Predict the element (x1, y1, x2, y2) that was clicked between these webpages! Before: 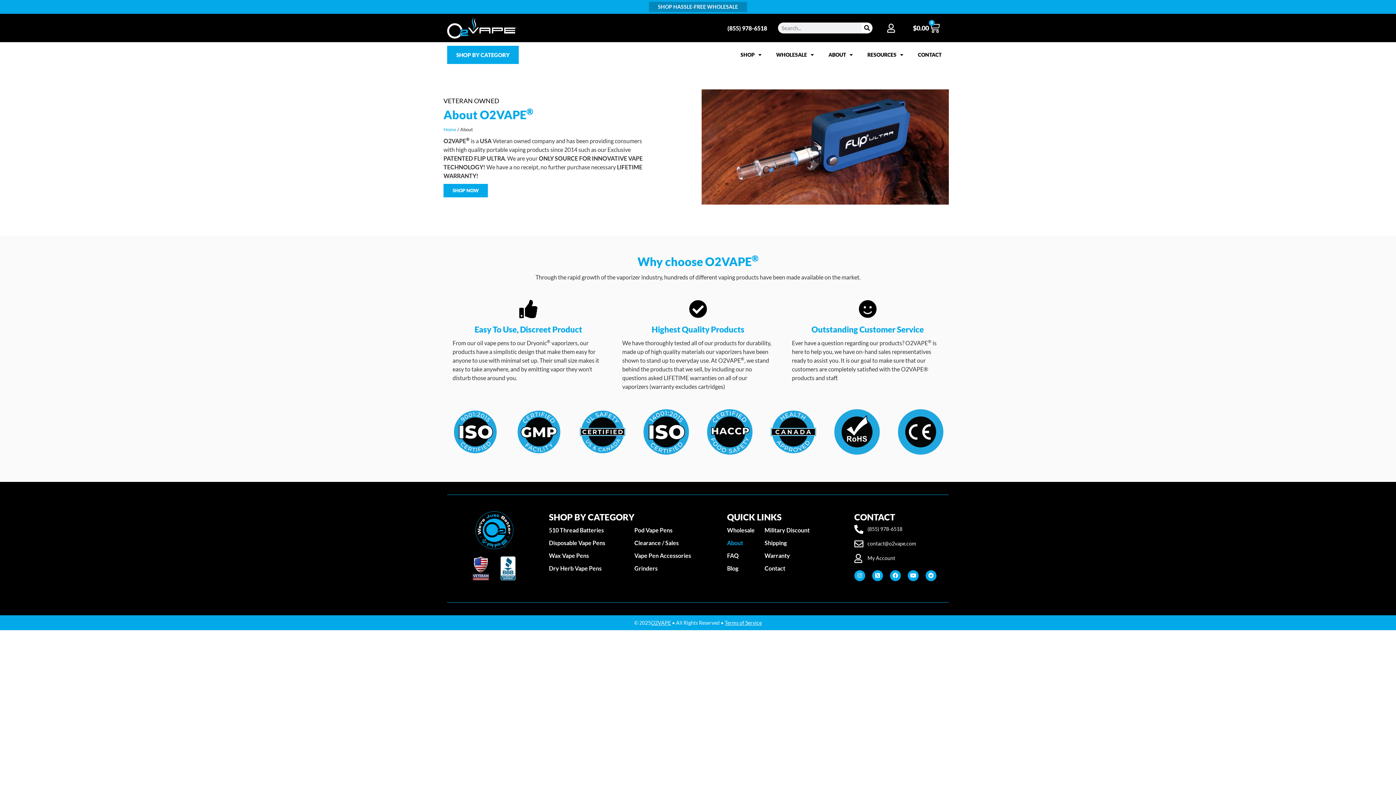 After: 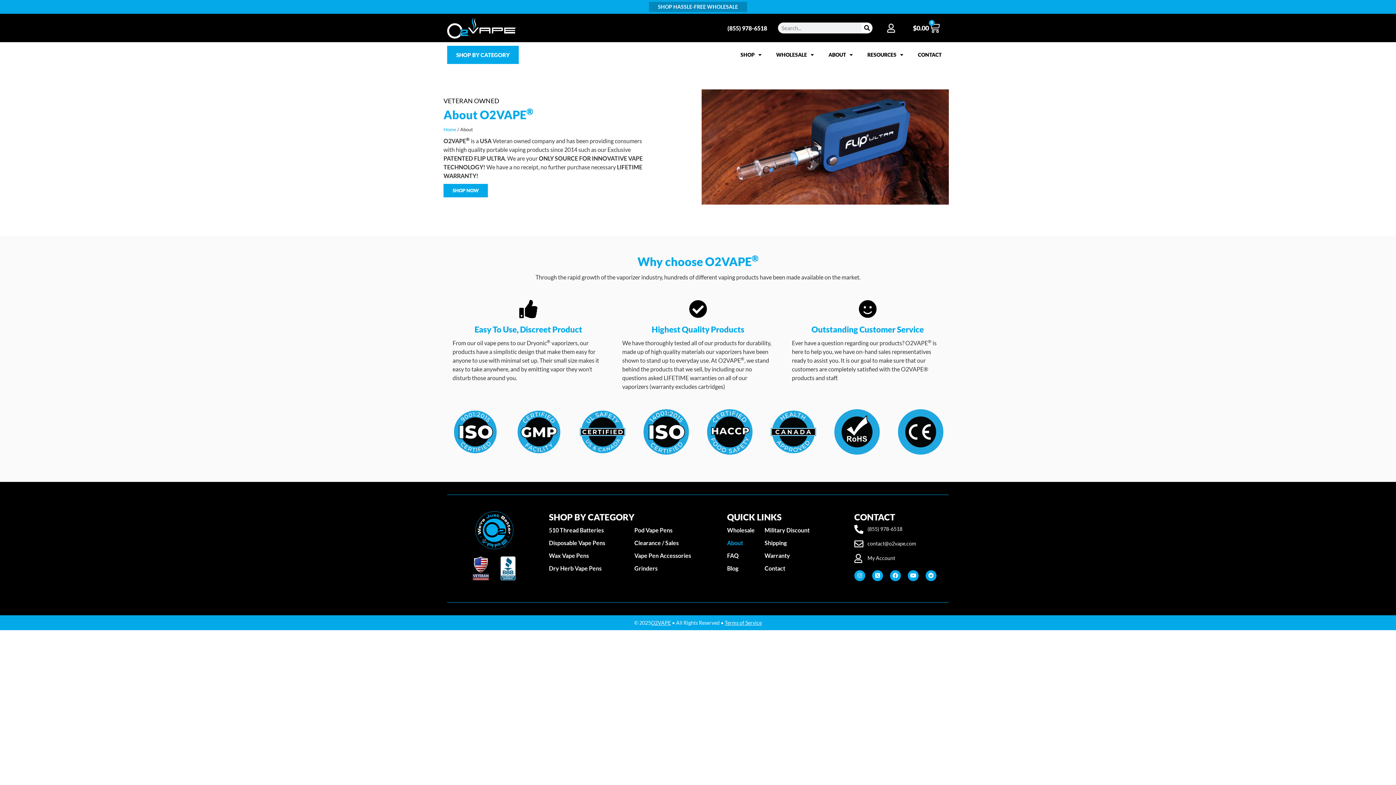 Action: label: About bbox: (727, 537, 764, 548)